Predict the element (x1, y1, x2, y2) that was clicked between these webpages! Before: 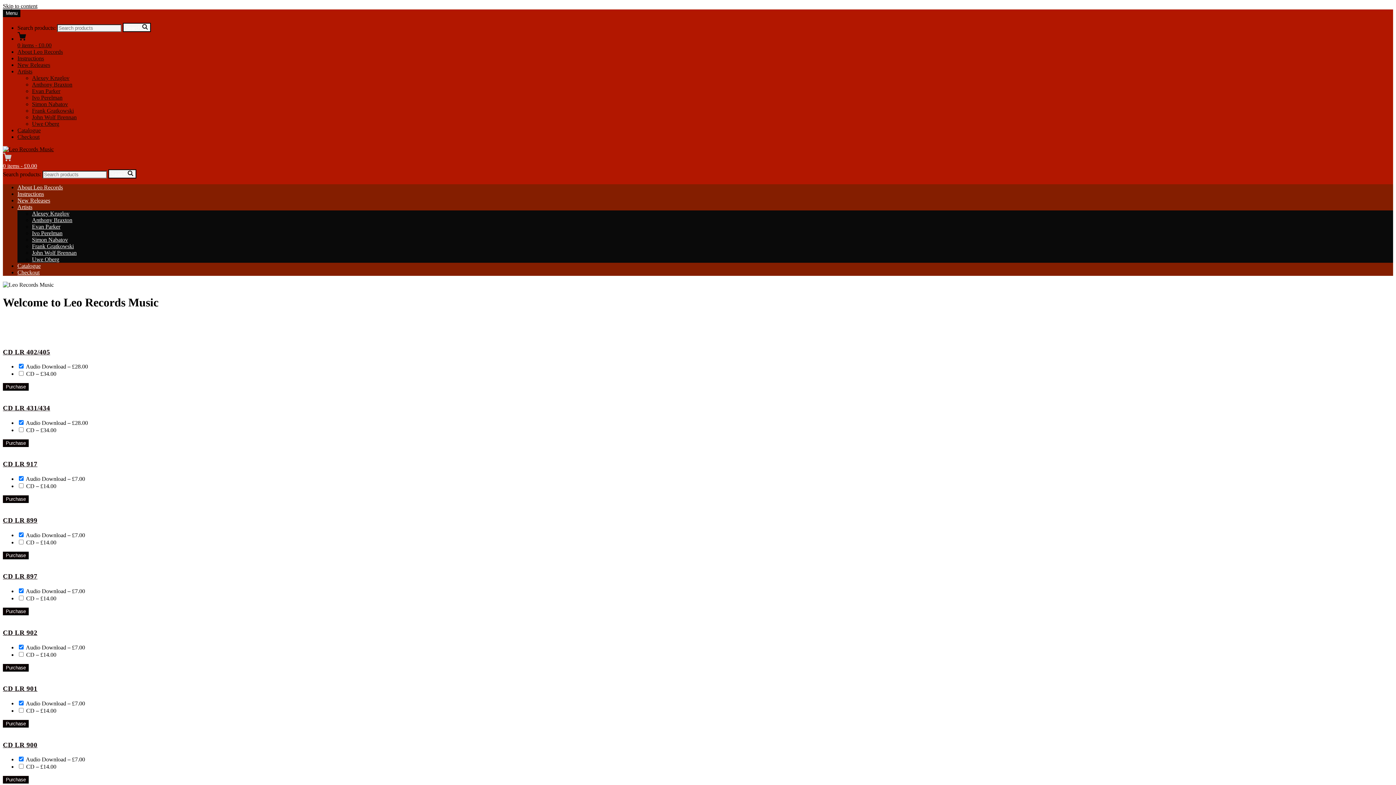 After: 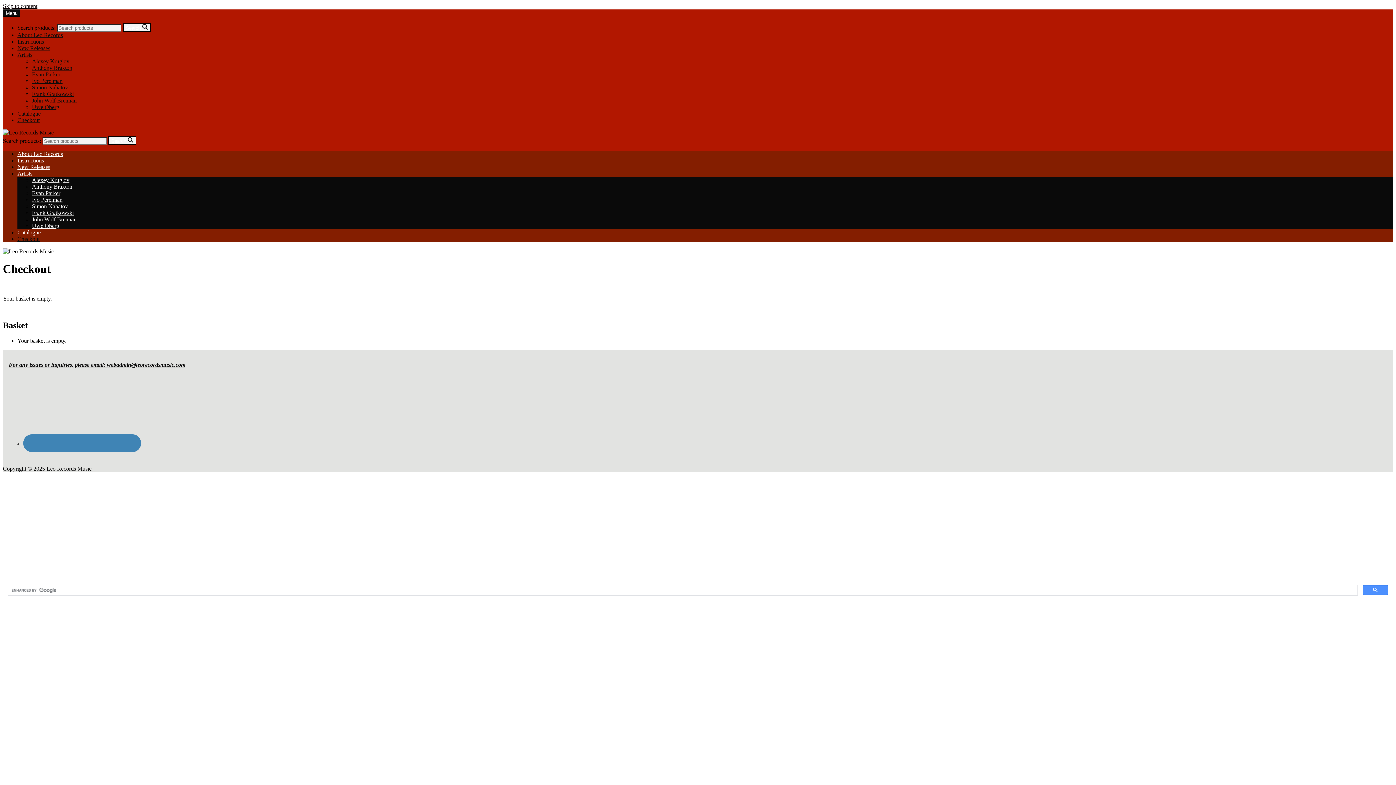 Action: label: Checkout bbox: (17, 133, 39, 140)